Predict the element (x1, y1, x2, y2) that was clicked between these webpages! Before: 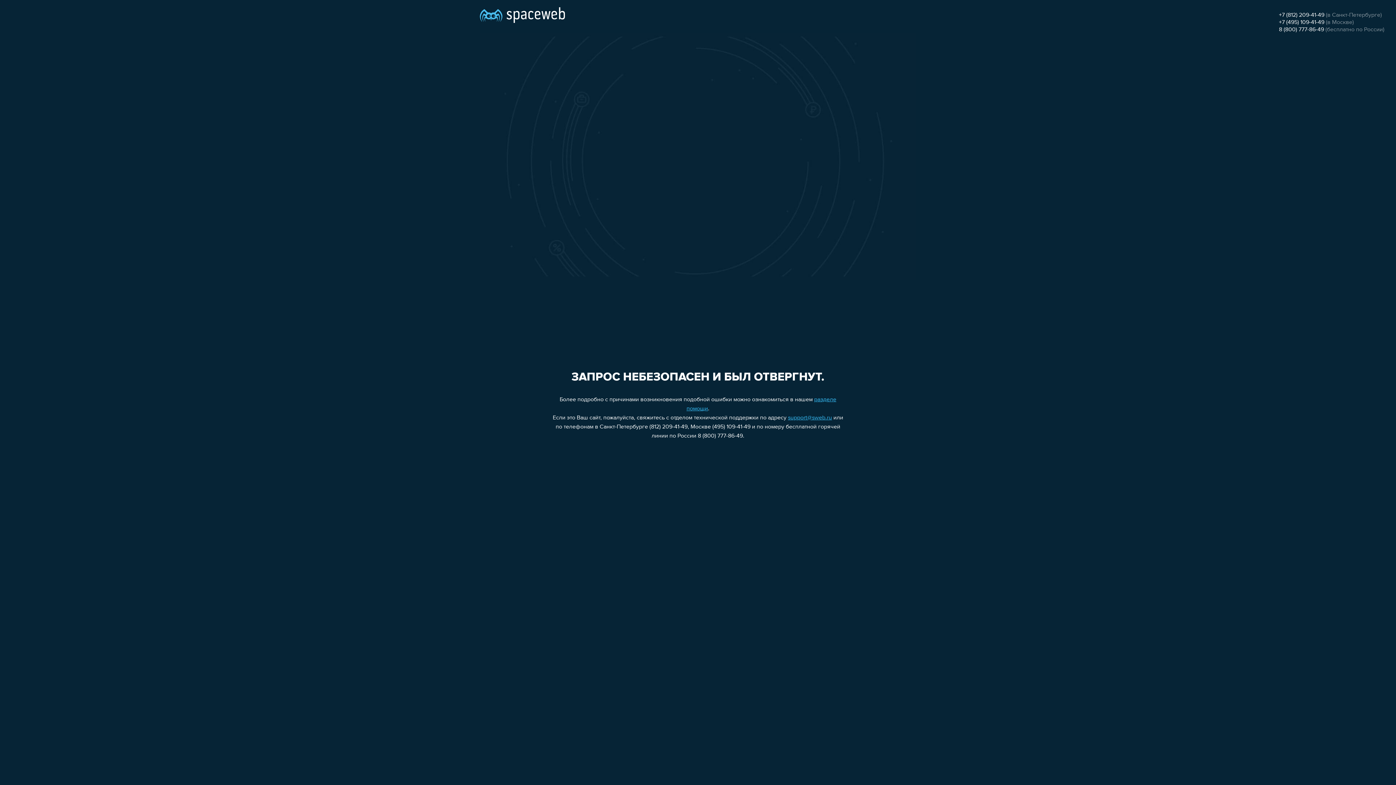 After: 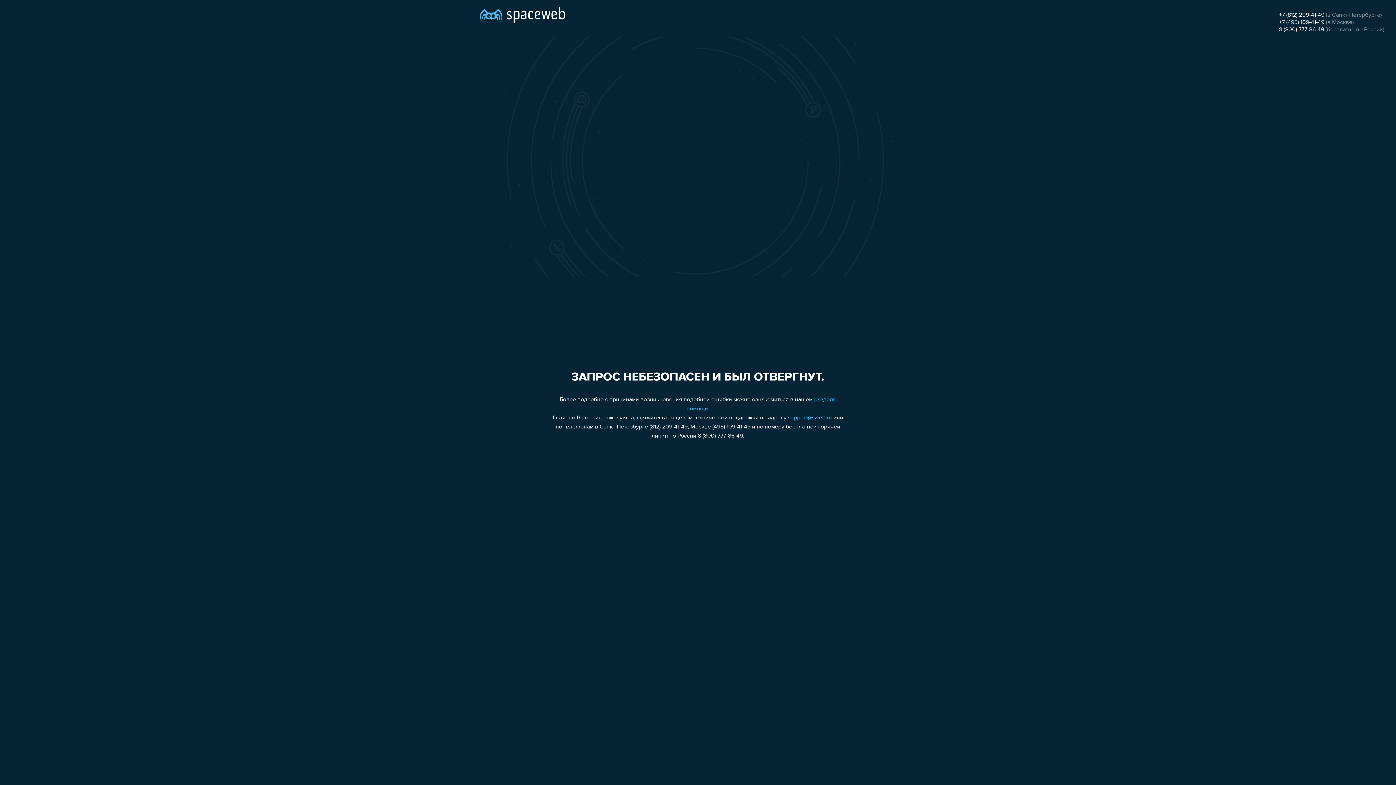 Action: label: support@sweb.ru bbox: (788, 415, 832, 421)